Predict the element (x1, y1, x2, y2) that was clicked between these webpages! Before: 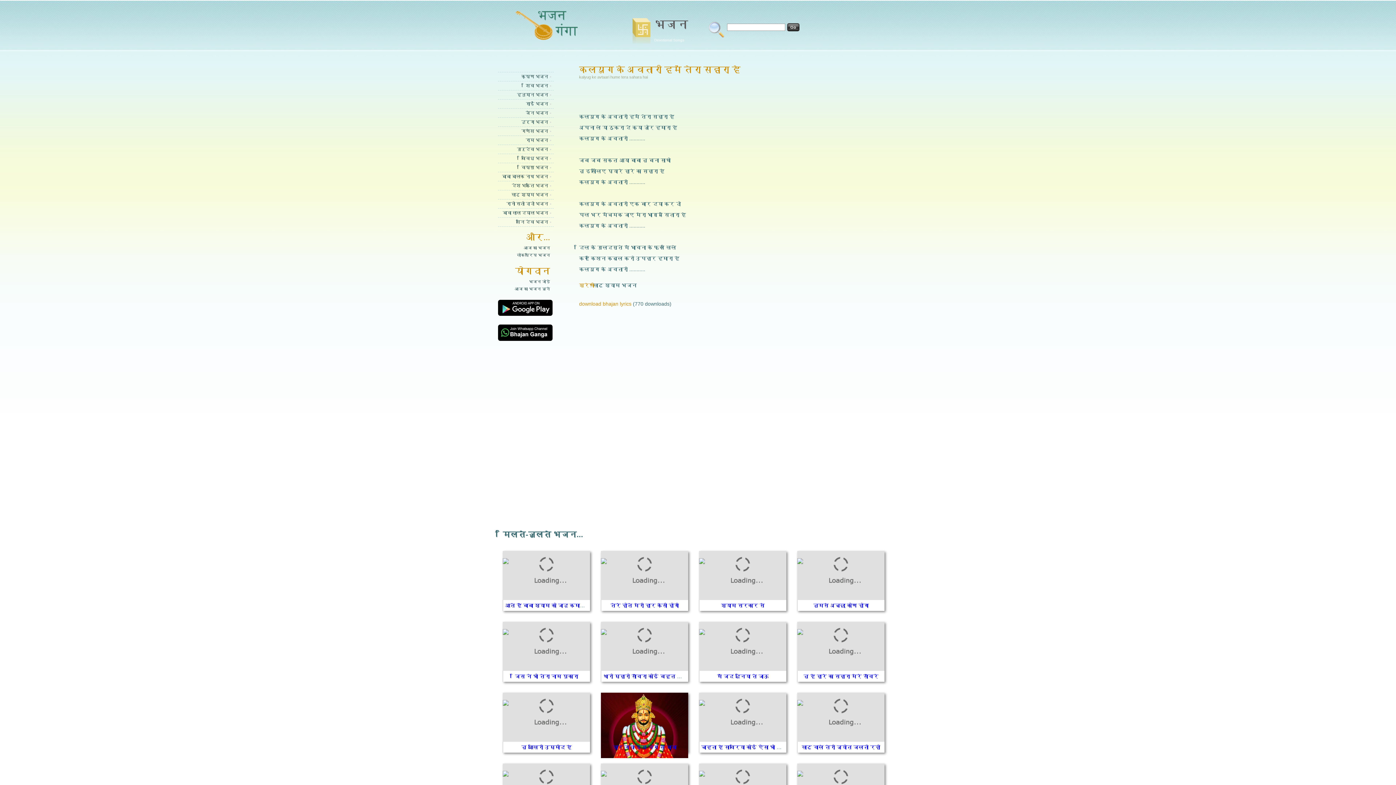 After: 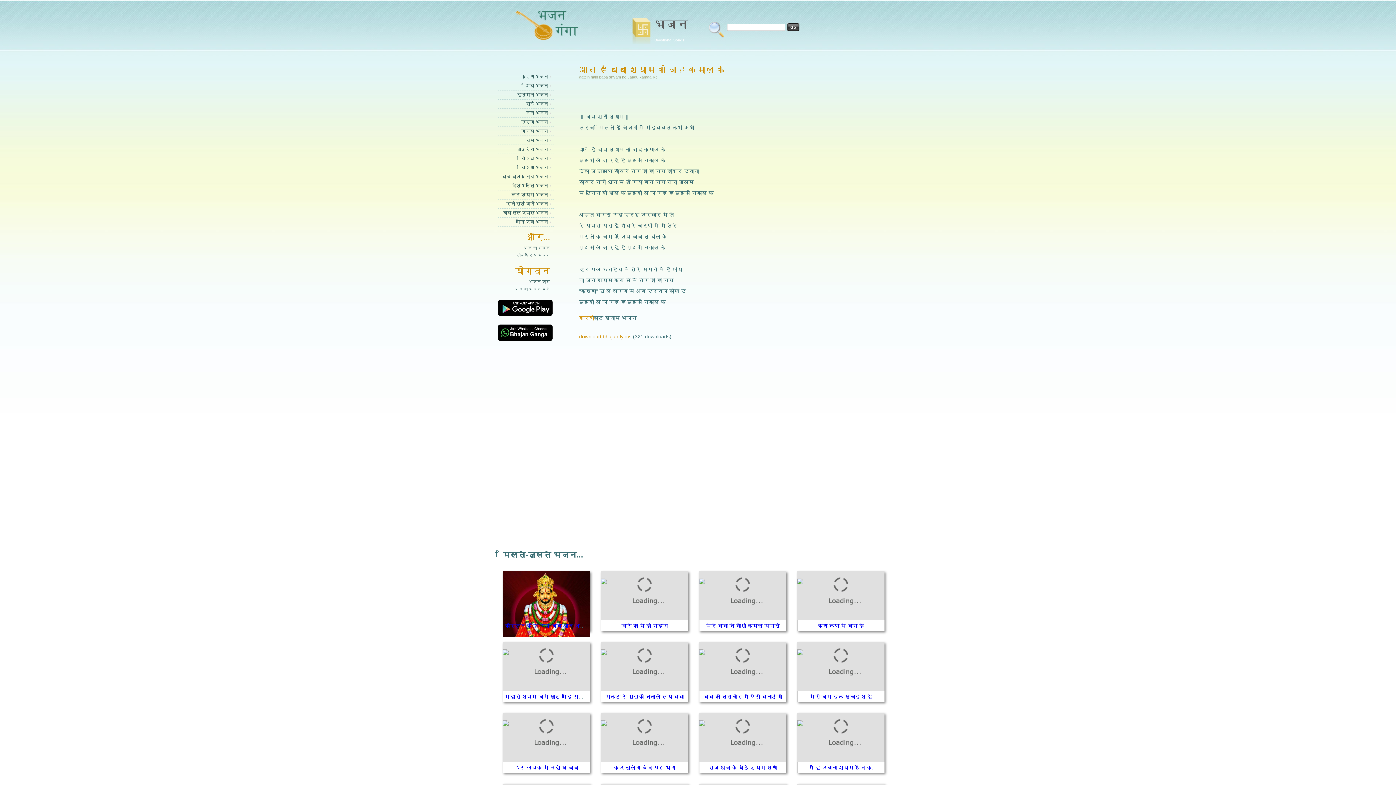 Action: bbox: (505, 602, 591, 608) label: आते हैं बाबा श्याम को जादू कमाल के